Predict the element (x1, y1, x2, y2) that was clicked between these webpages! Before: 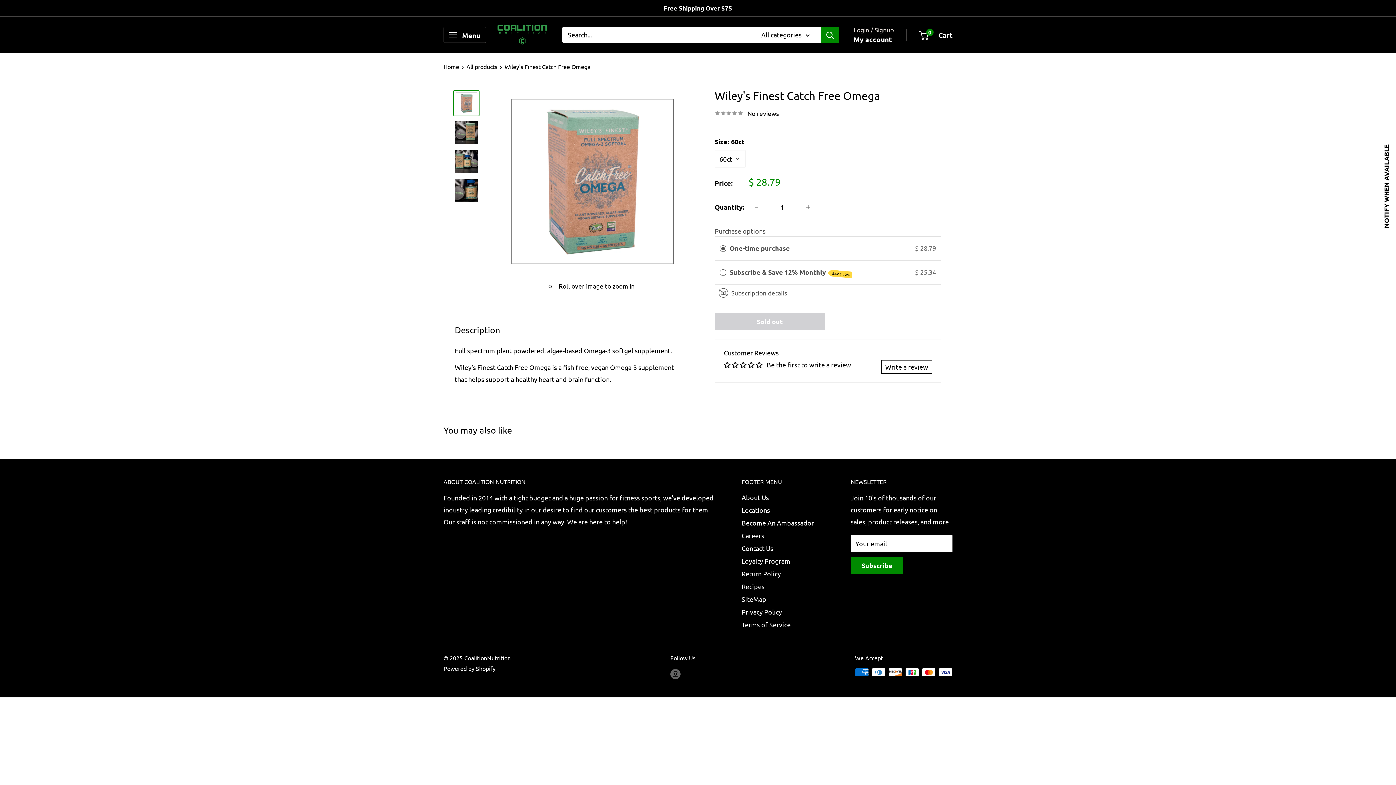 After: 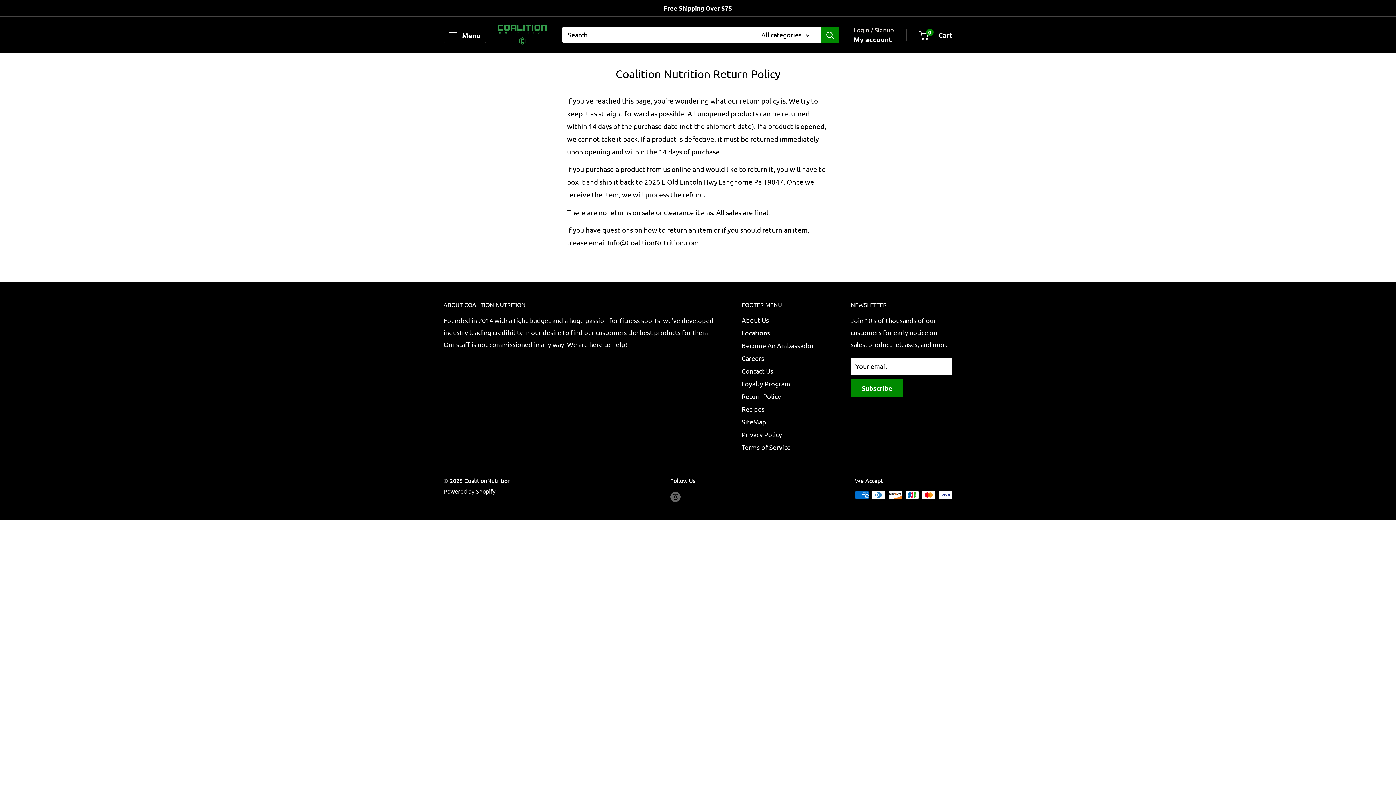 Action: label: Return Policy bbox: (741, 567, 825, 580)